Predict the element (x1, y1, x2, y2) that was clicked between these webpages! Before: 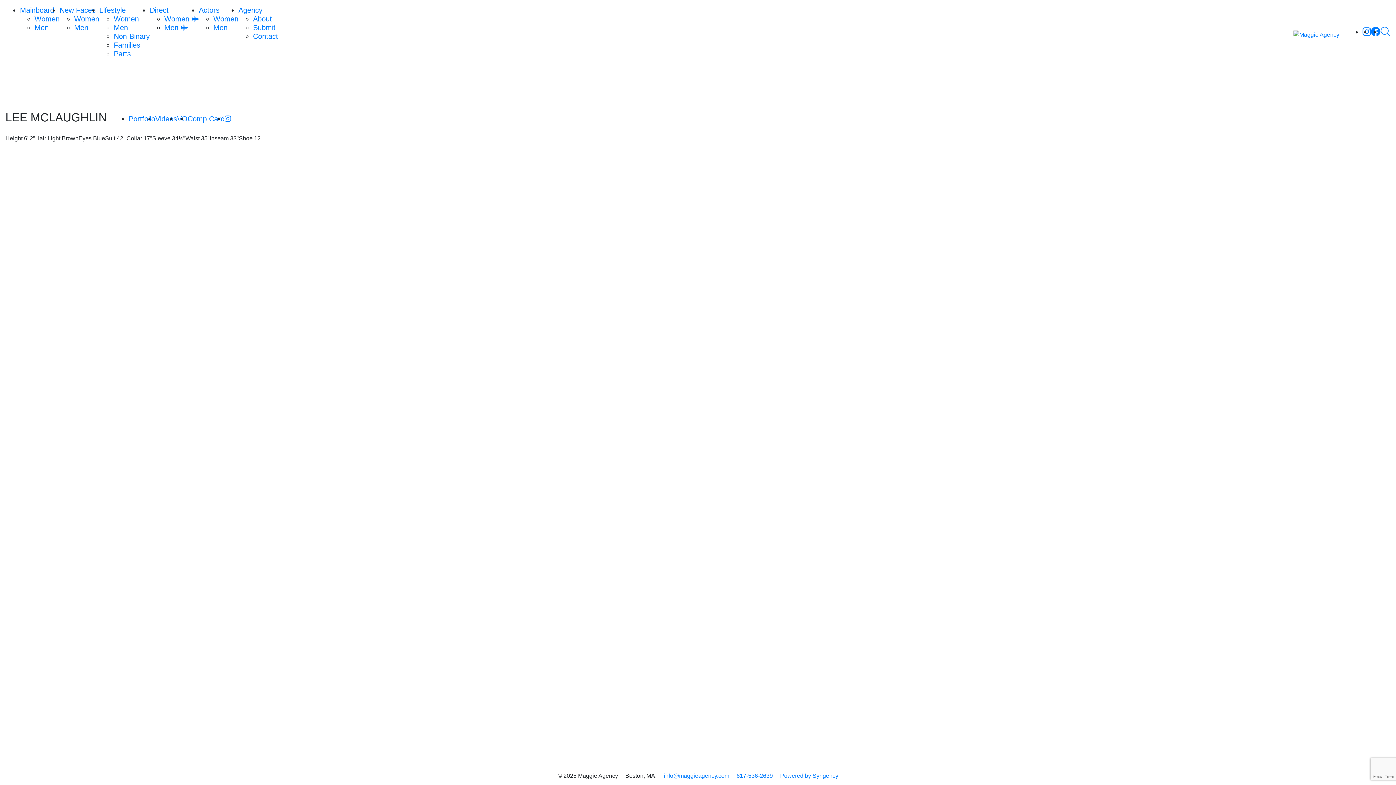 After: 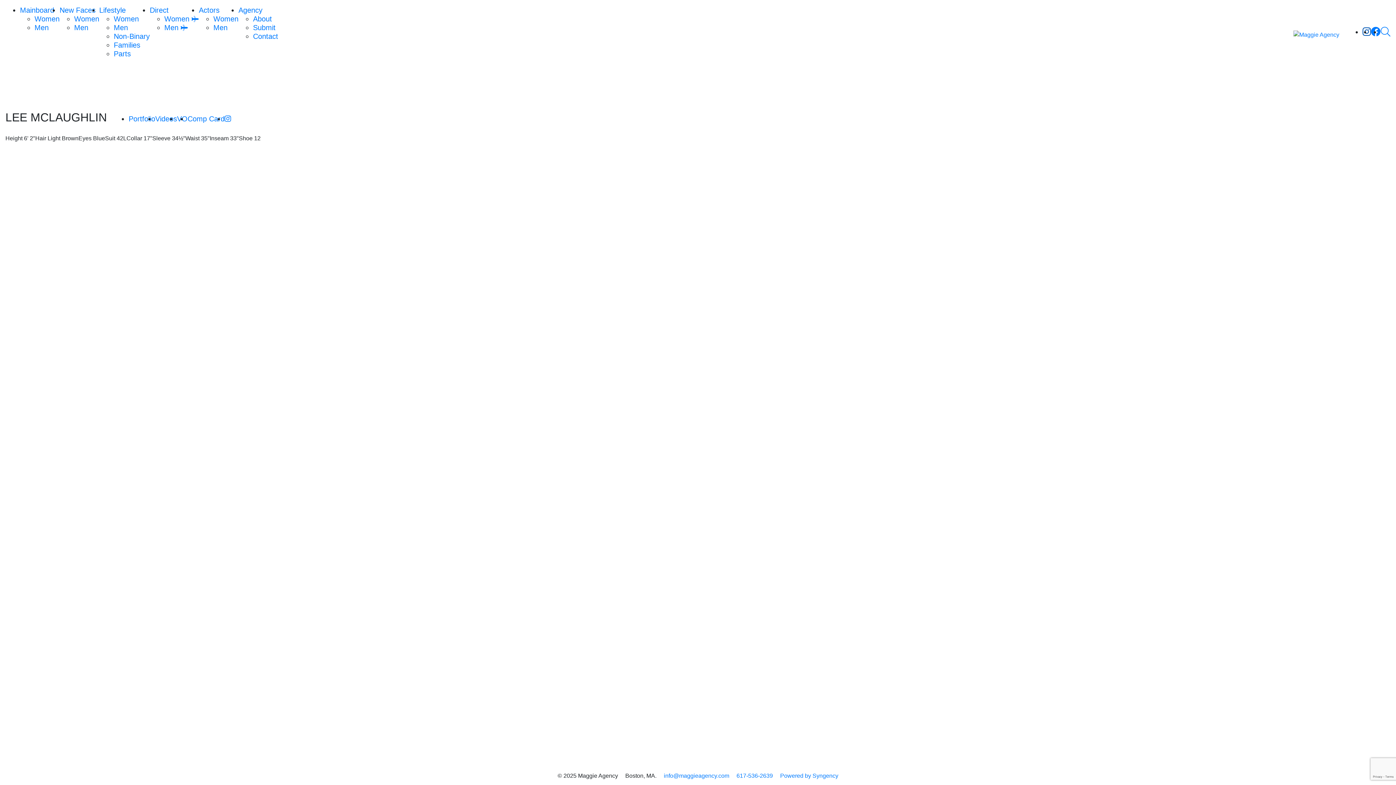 Action: bbox: (1362, 28, 1371, 36)